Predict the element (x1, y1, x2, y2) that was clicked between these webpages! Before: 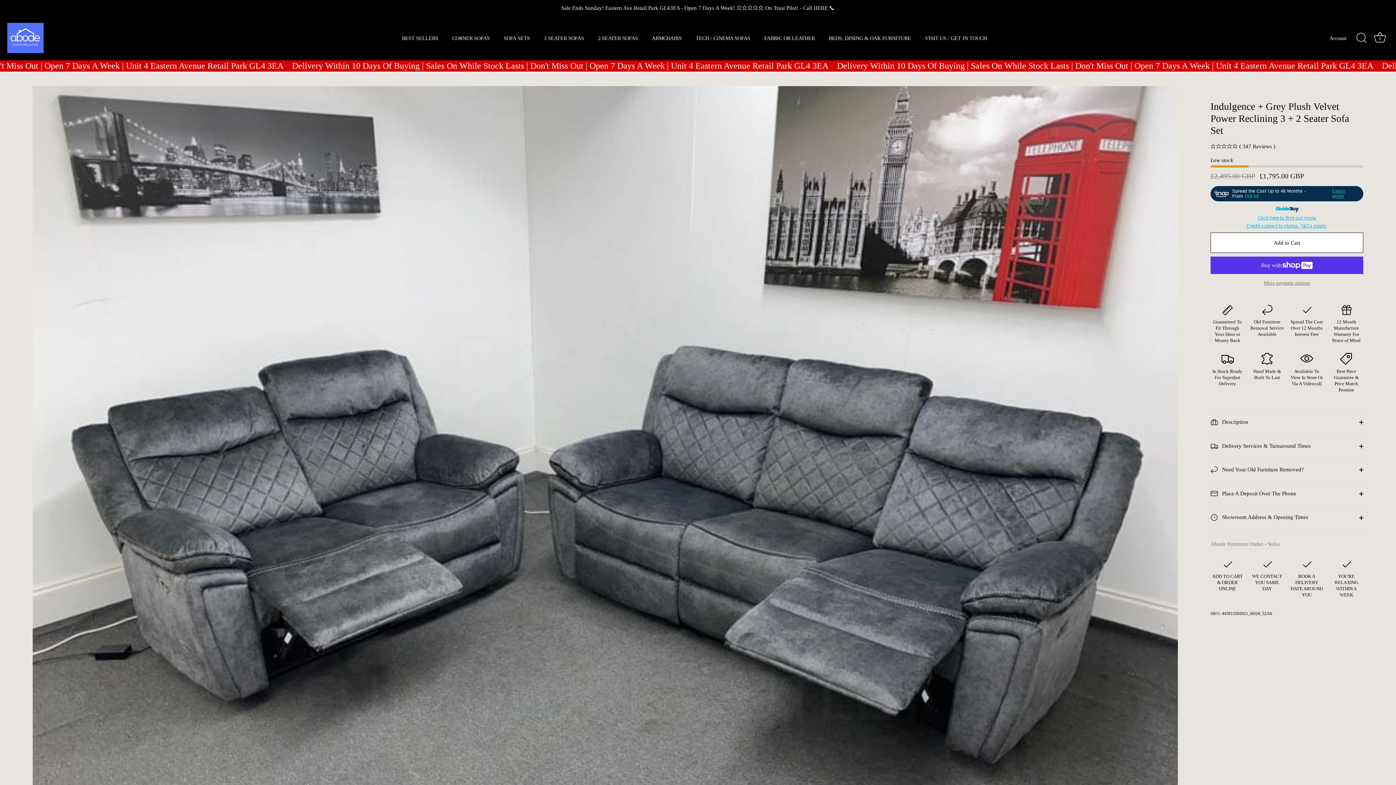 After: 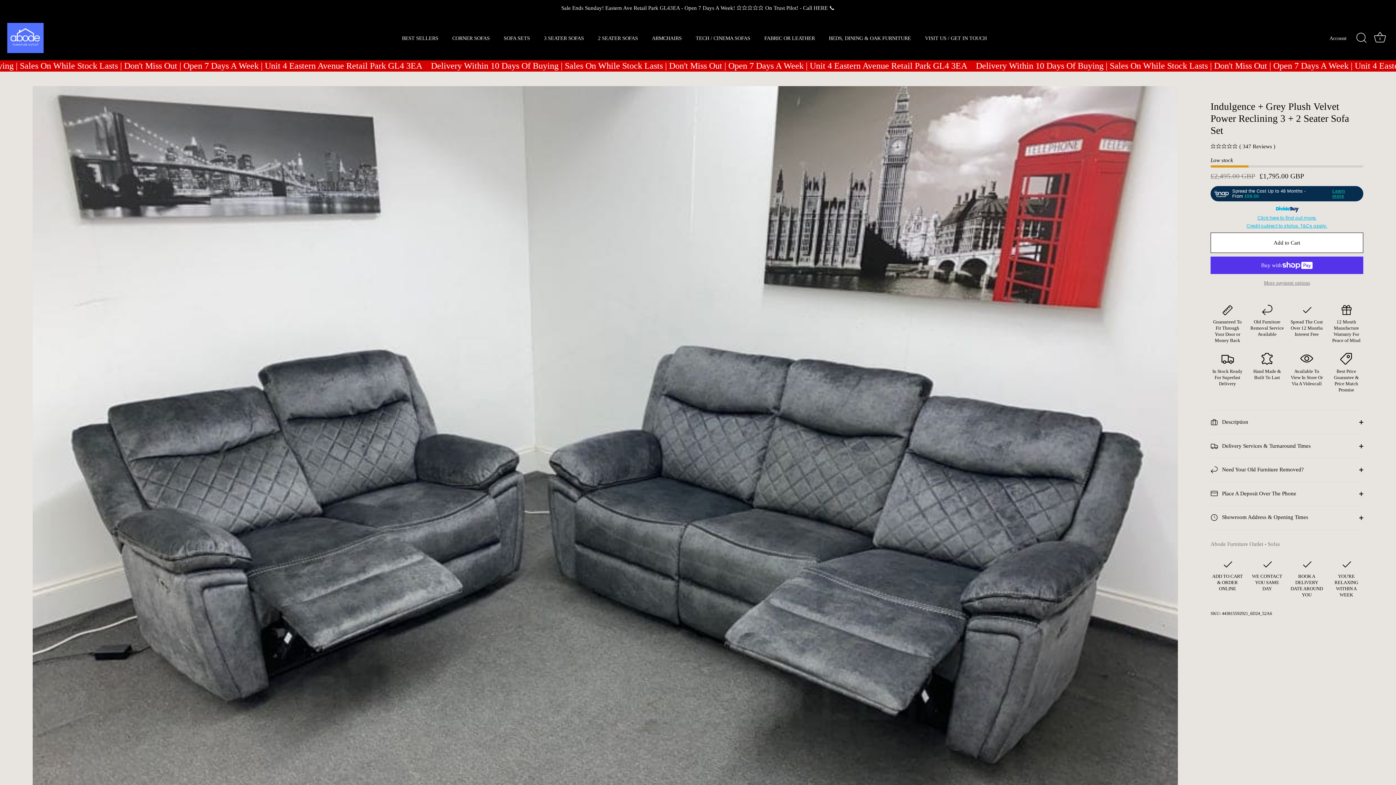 Action: bbox: (1257, 216, 1316, 220) label: Click here to find out more.